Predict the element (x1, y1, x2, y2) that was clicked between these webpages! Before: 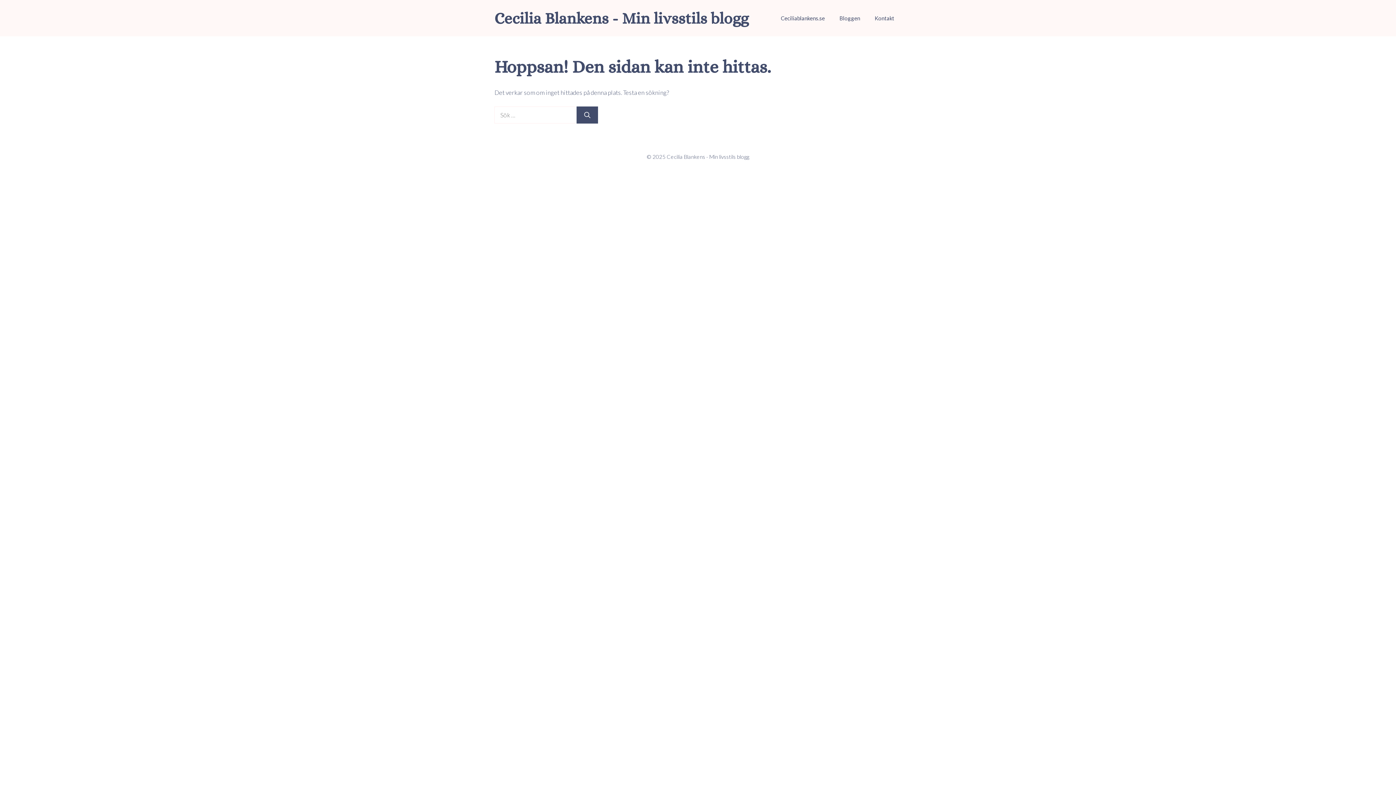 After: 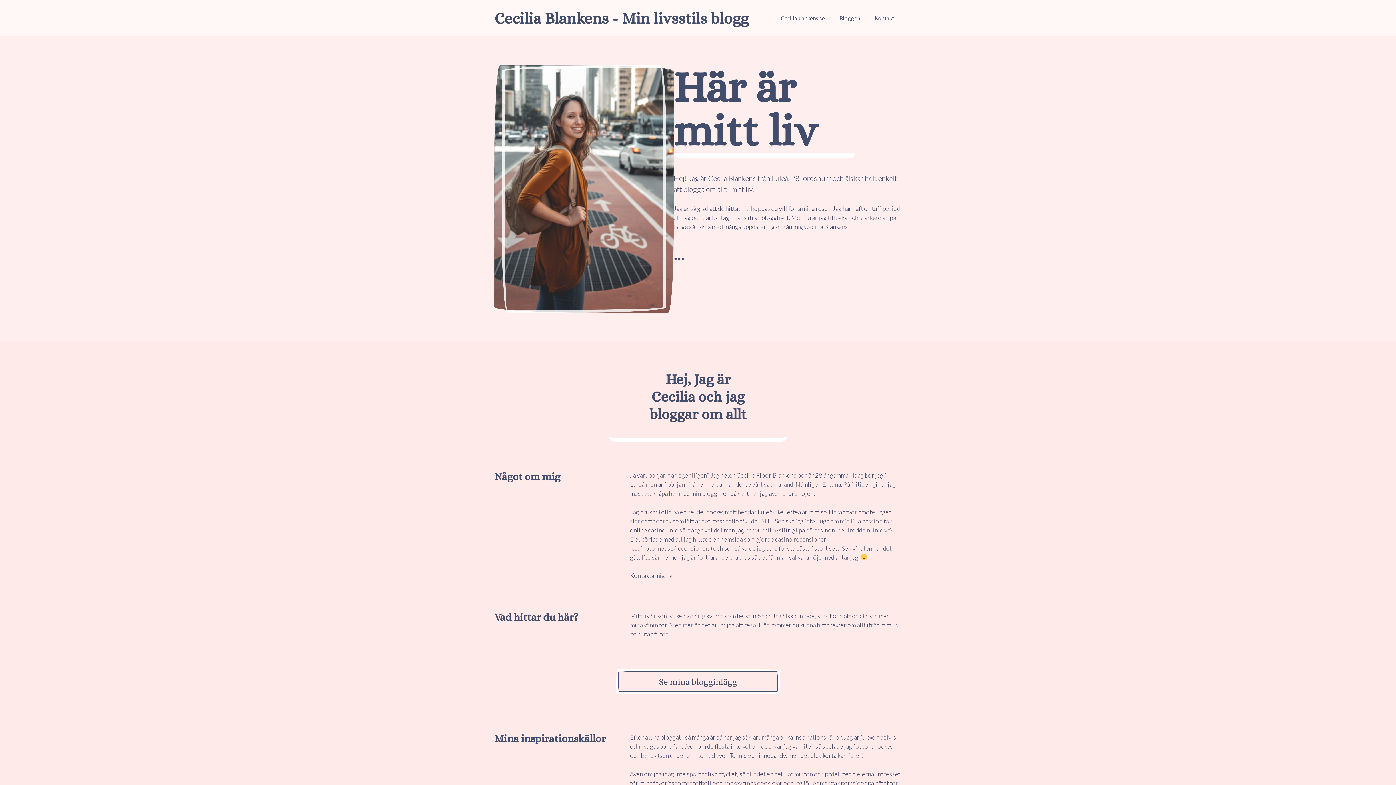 Action: bbox: (773, 7, 832, 29) label: Ceciliablankens.se